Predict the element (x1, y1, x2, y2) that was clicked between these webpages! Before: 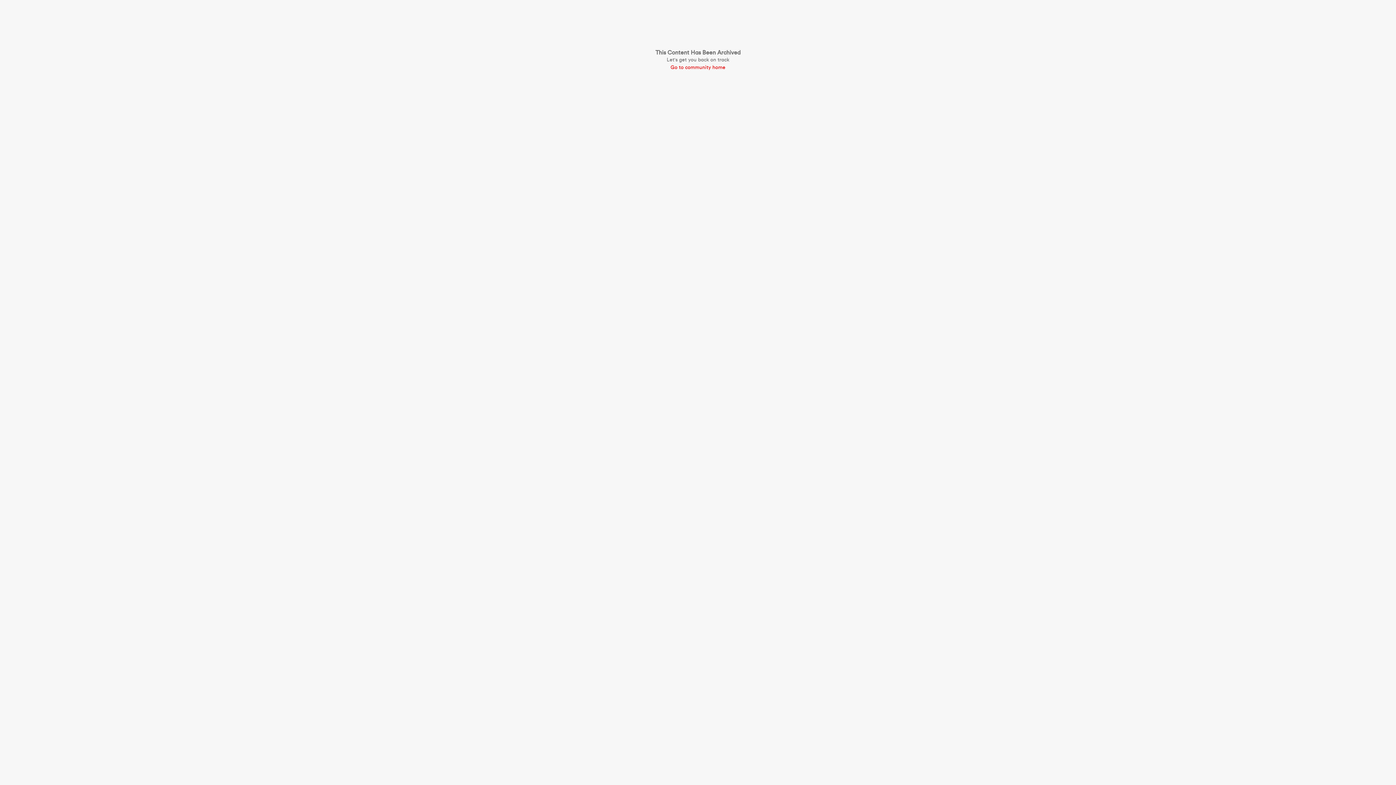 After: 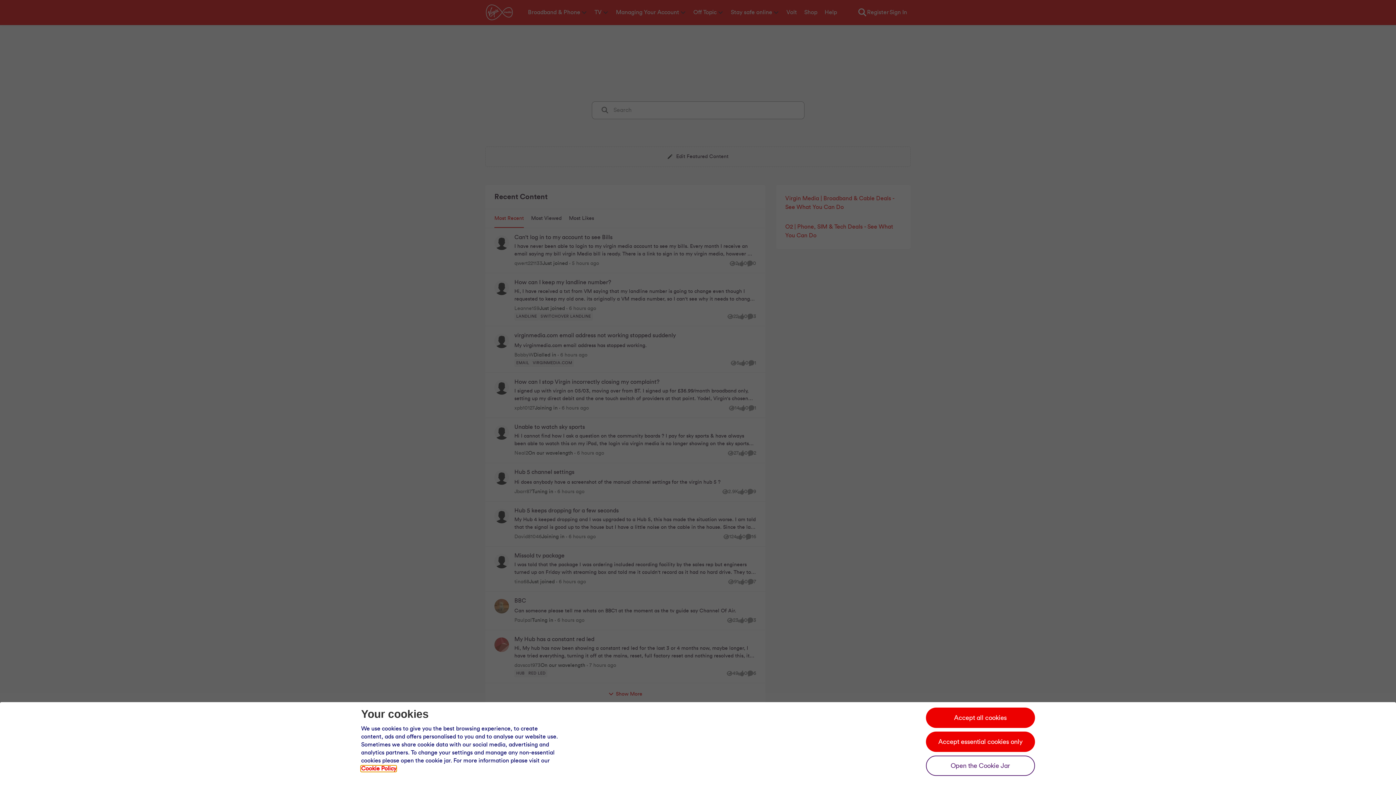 Action: label: Go to community home bbox: (655, 64, 740, 71)